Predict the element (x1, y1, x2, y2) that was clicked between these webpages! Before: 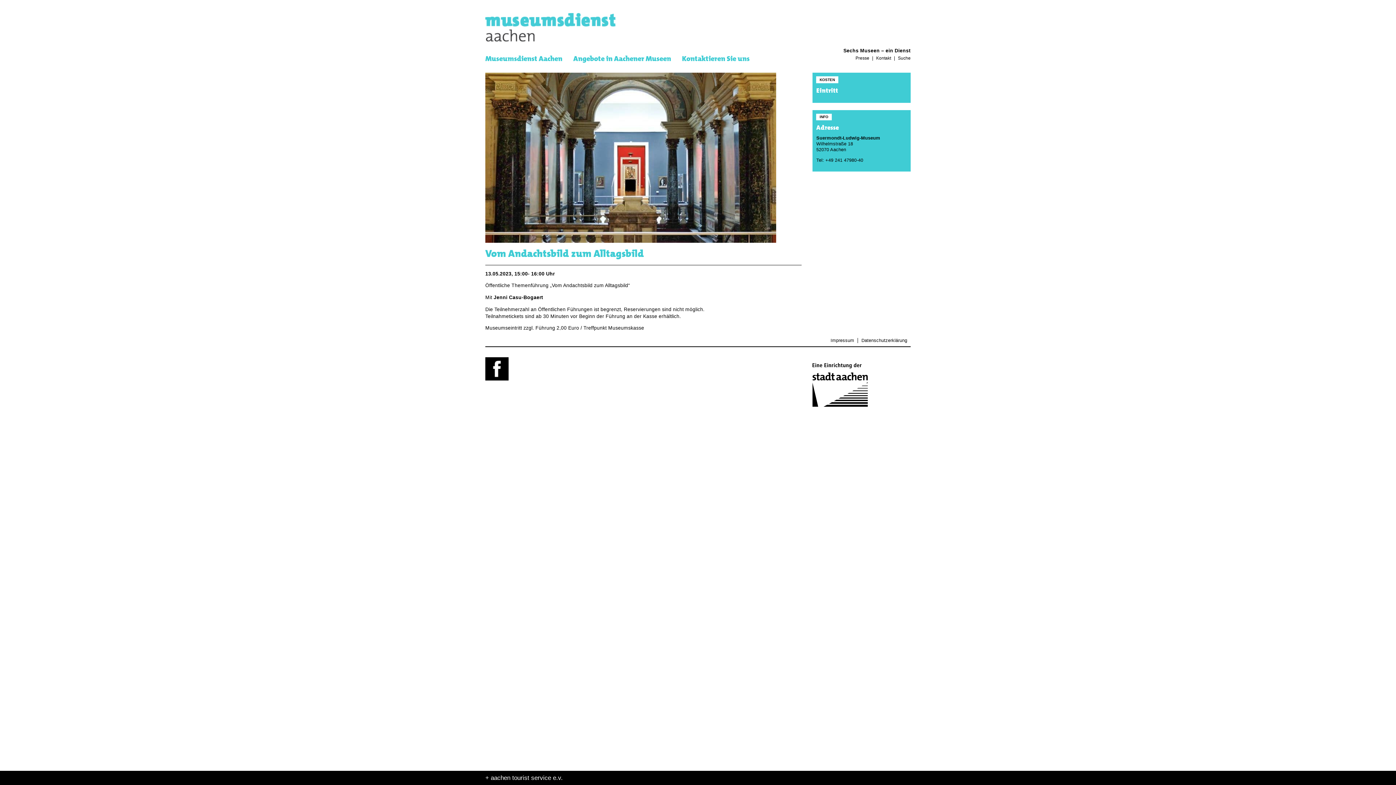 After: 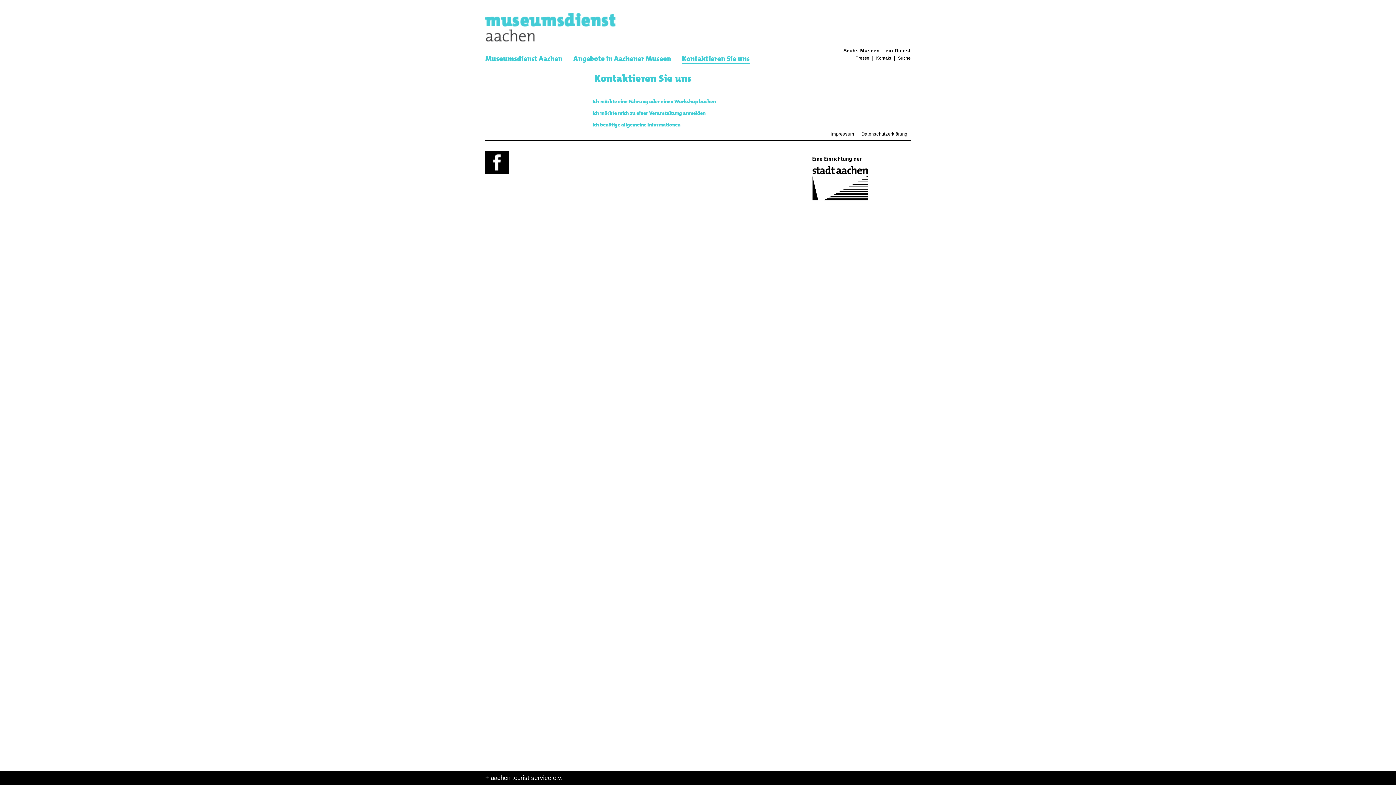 Action: label: Kontaktieren Sie uns bbox: (682, 51, 760, 58)